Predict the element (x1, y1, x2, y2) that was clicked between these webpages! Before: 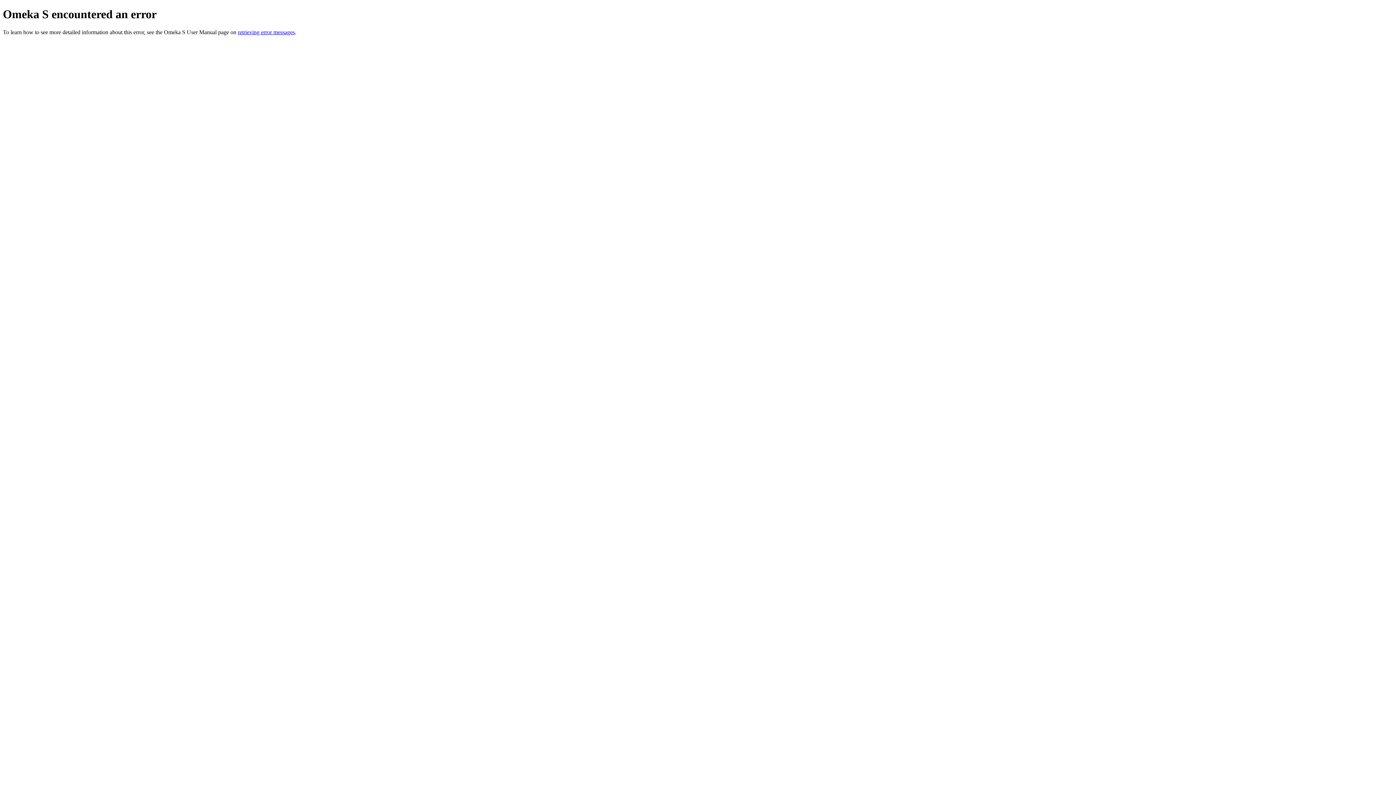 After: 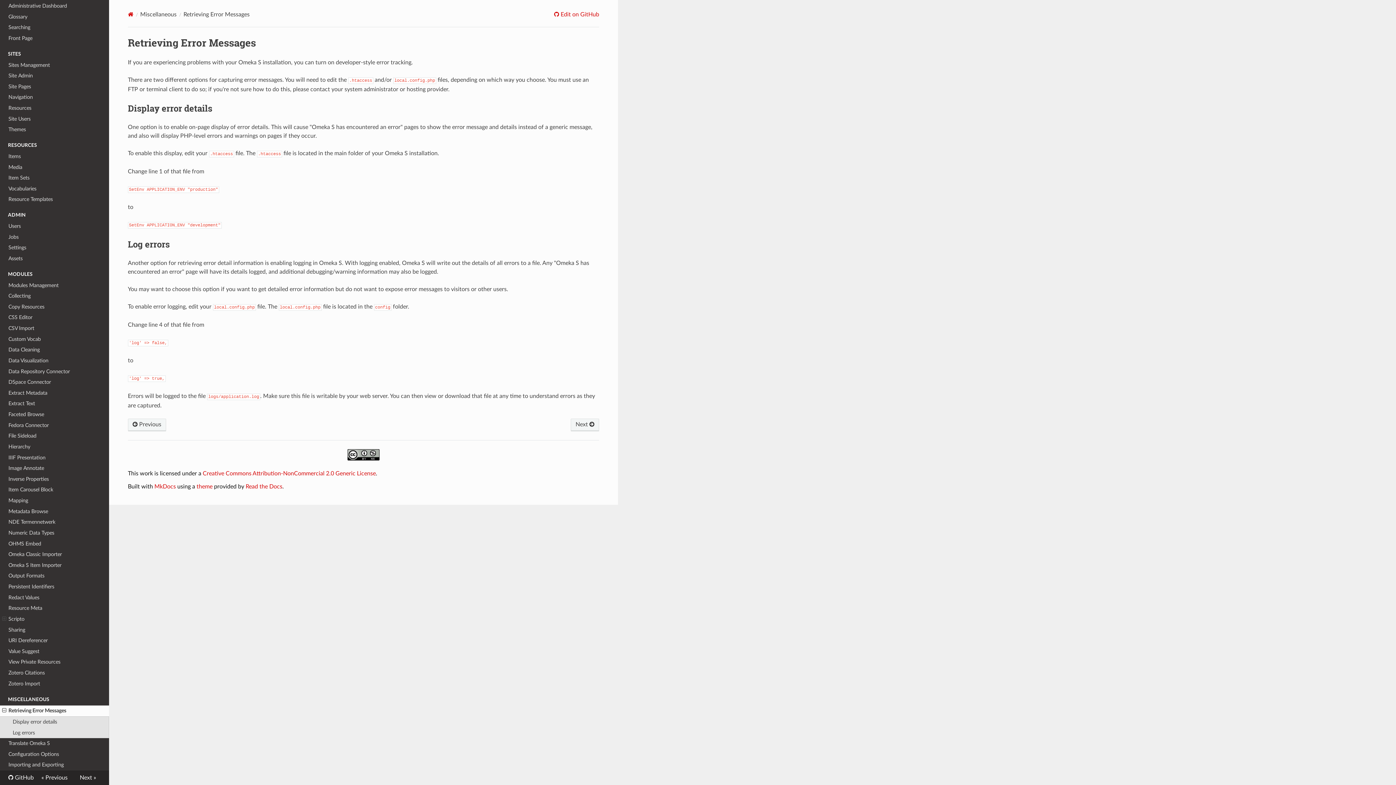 Action: bbox: (237, 29, 294, 35) label: retrieving error messages